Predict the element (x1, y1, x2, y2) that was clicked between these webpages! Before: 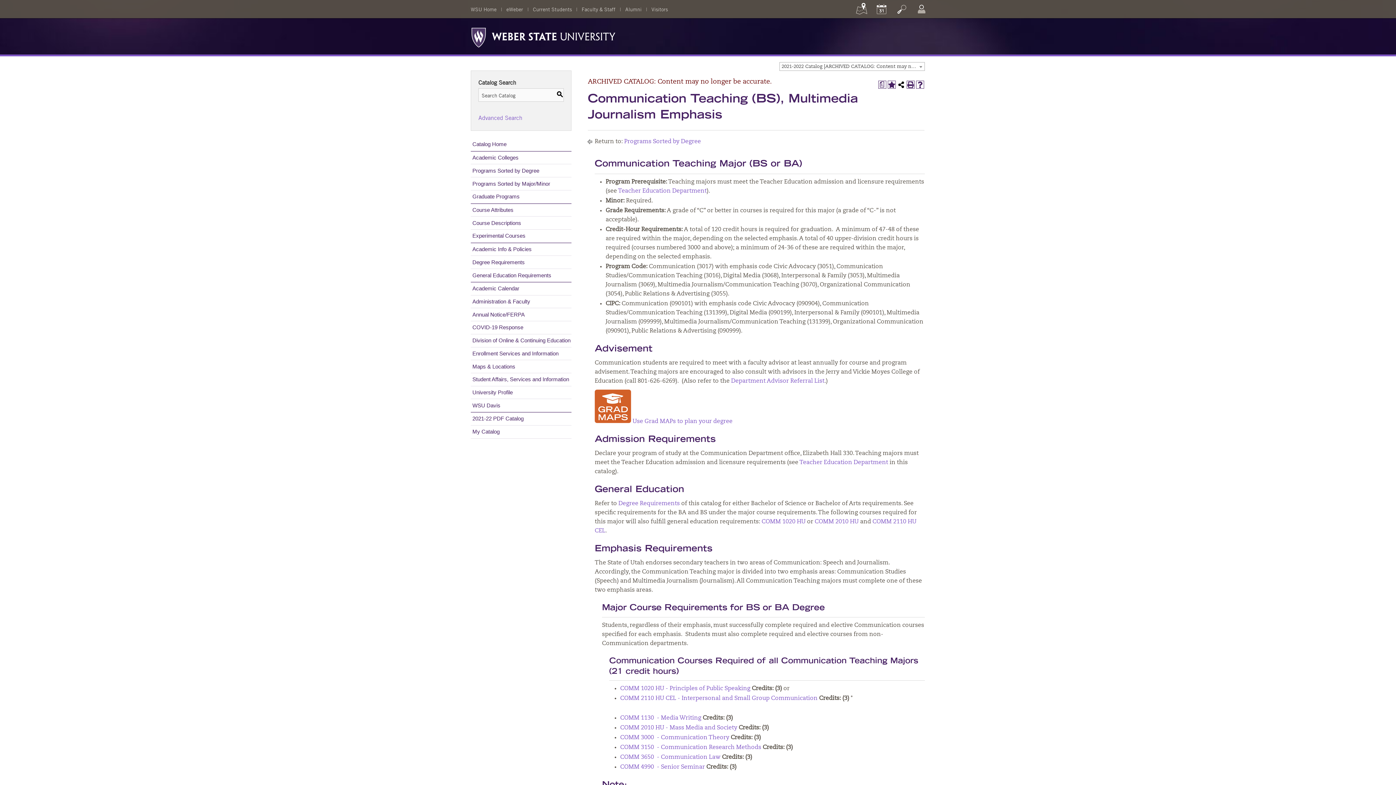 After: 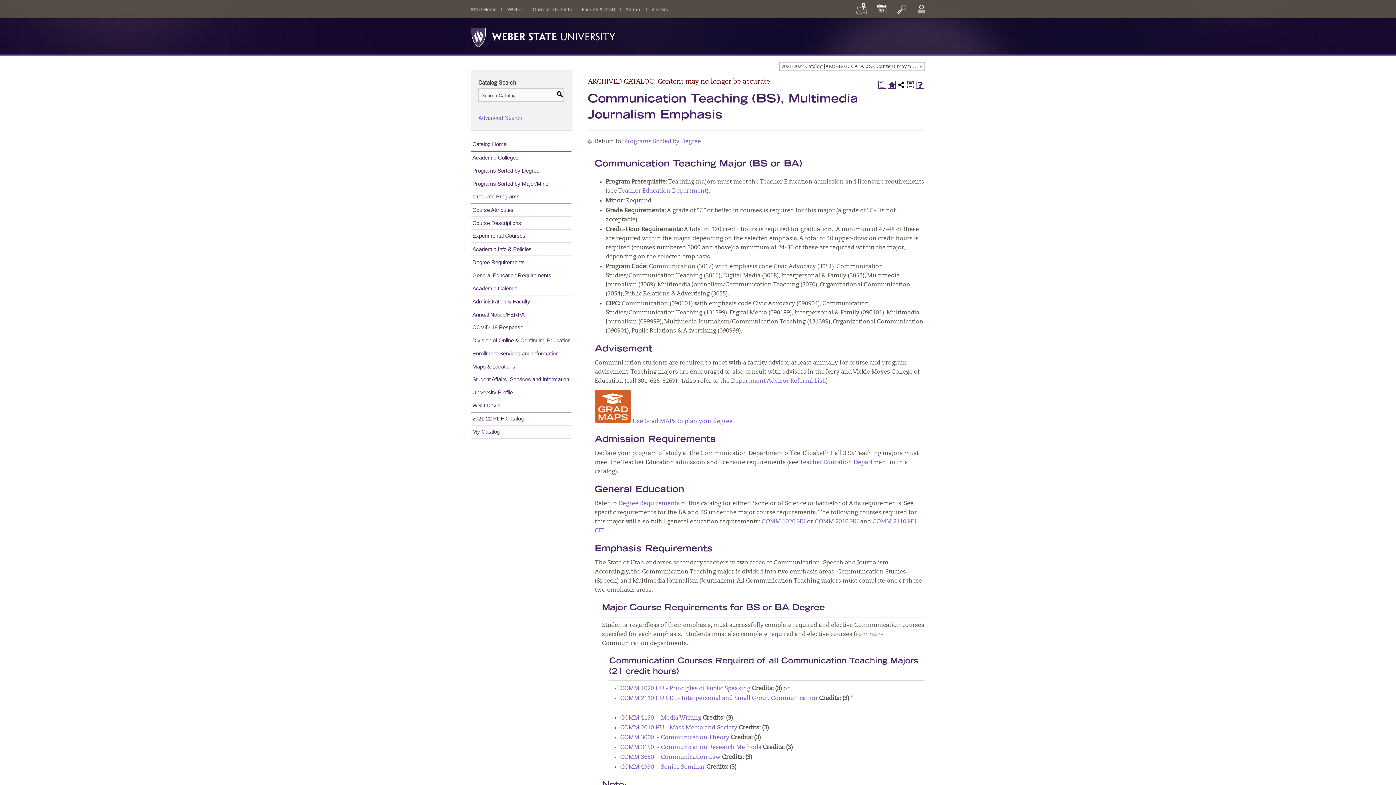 Action: bbox: (906, 80, 914, 88) label: Print (opens a new window)